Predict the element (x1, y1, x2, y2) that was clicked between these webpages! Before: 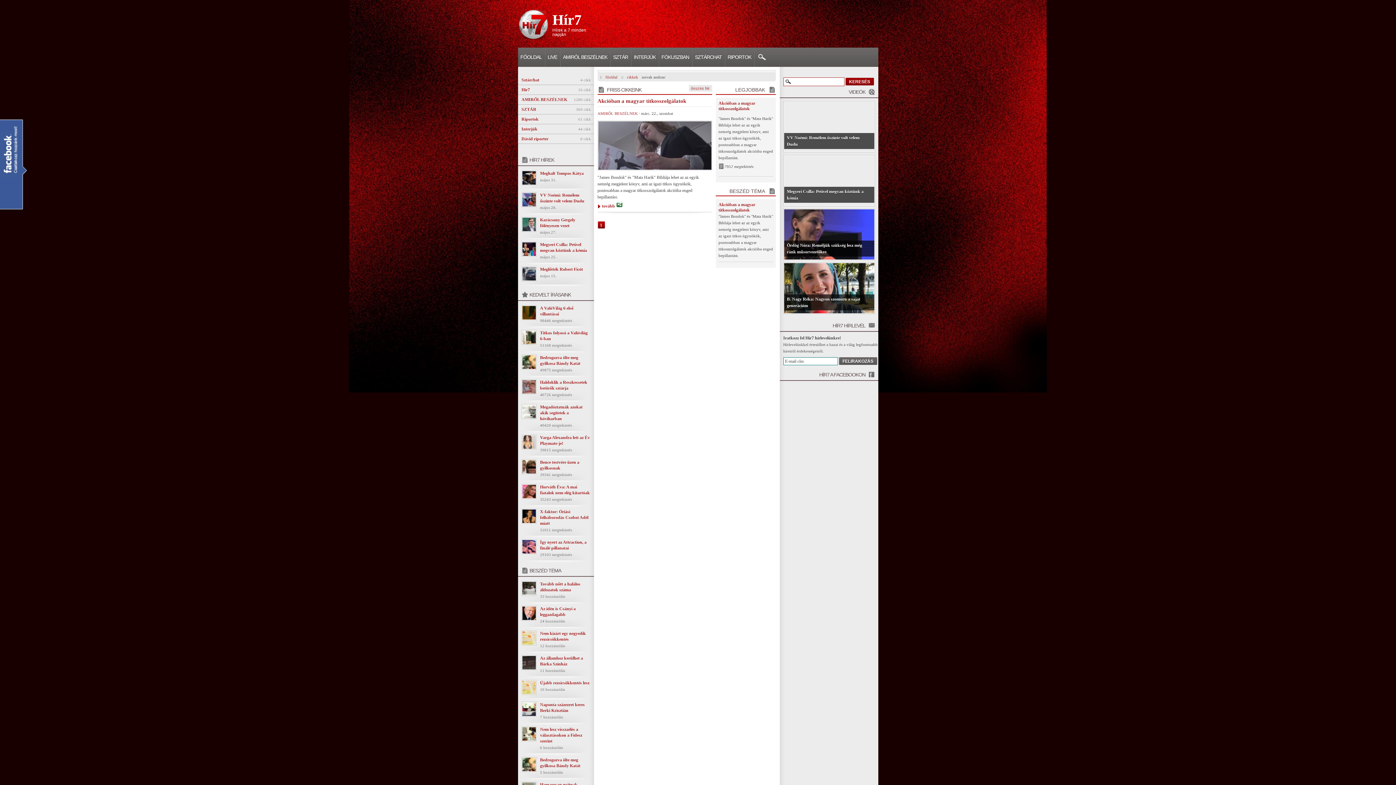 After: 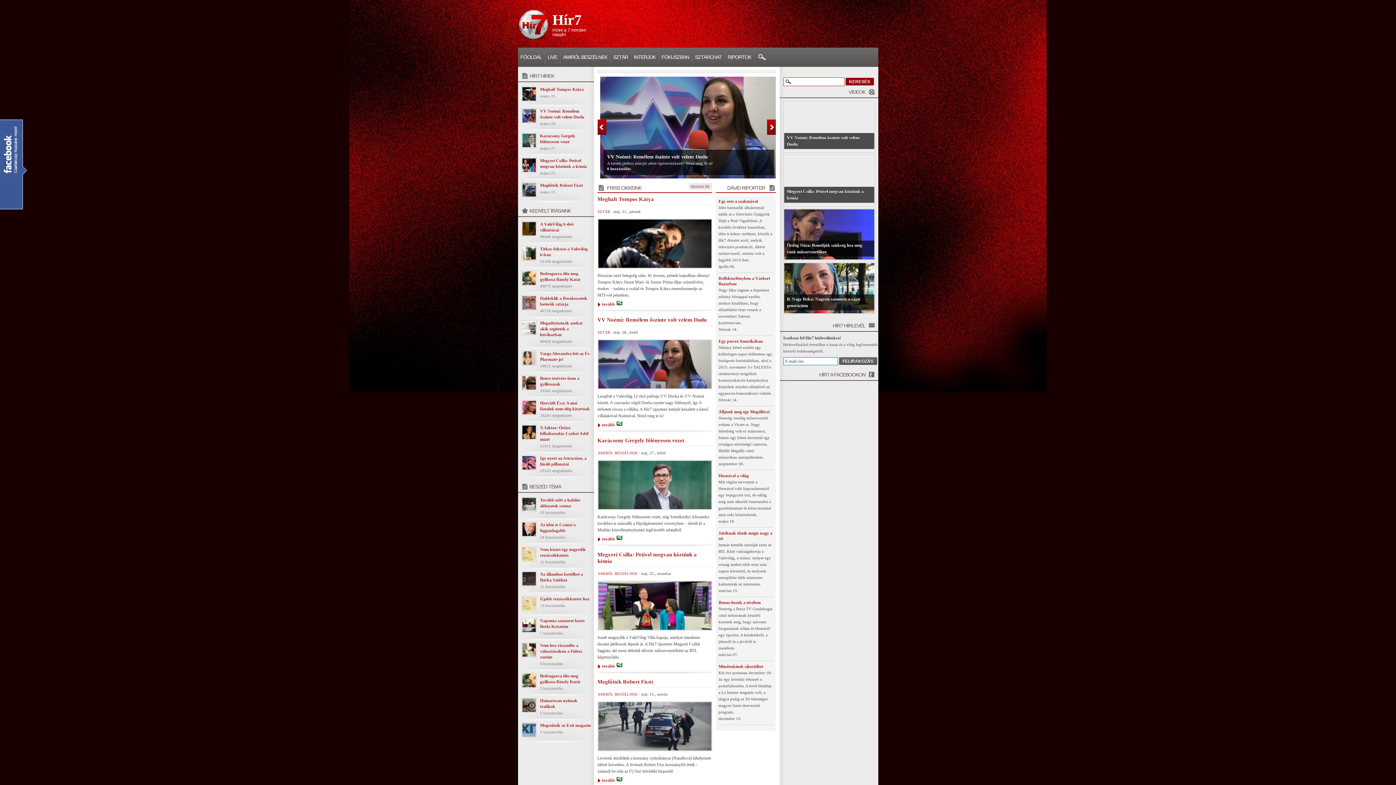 Action: label: FŐOLDAL bbox: (518, 47, 545, 66)